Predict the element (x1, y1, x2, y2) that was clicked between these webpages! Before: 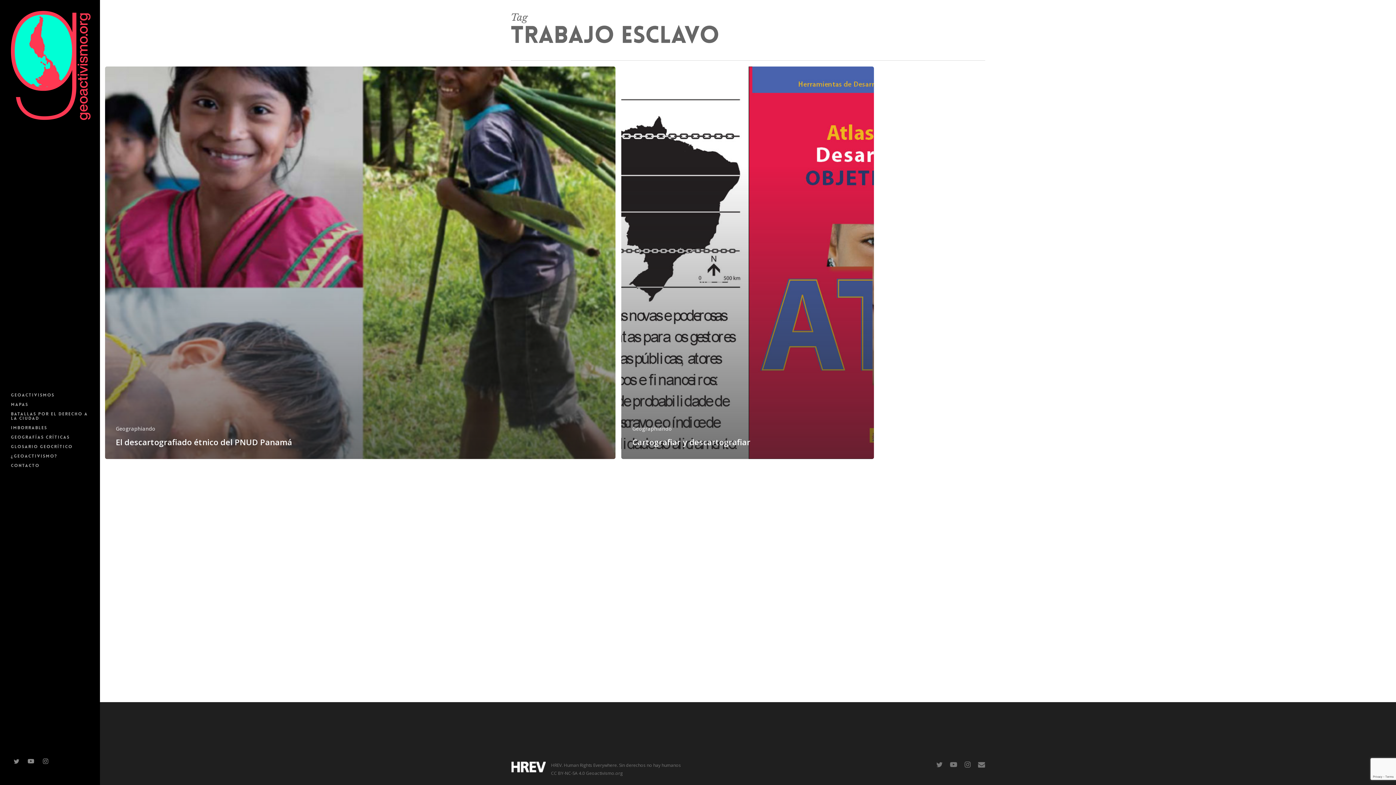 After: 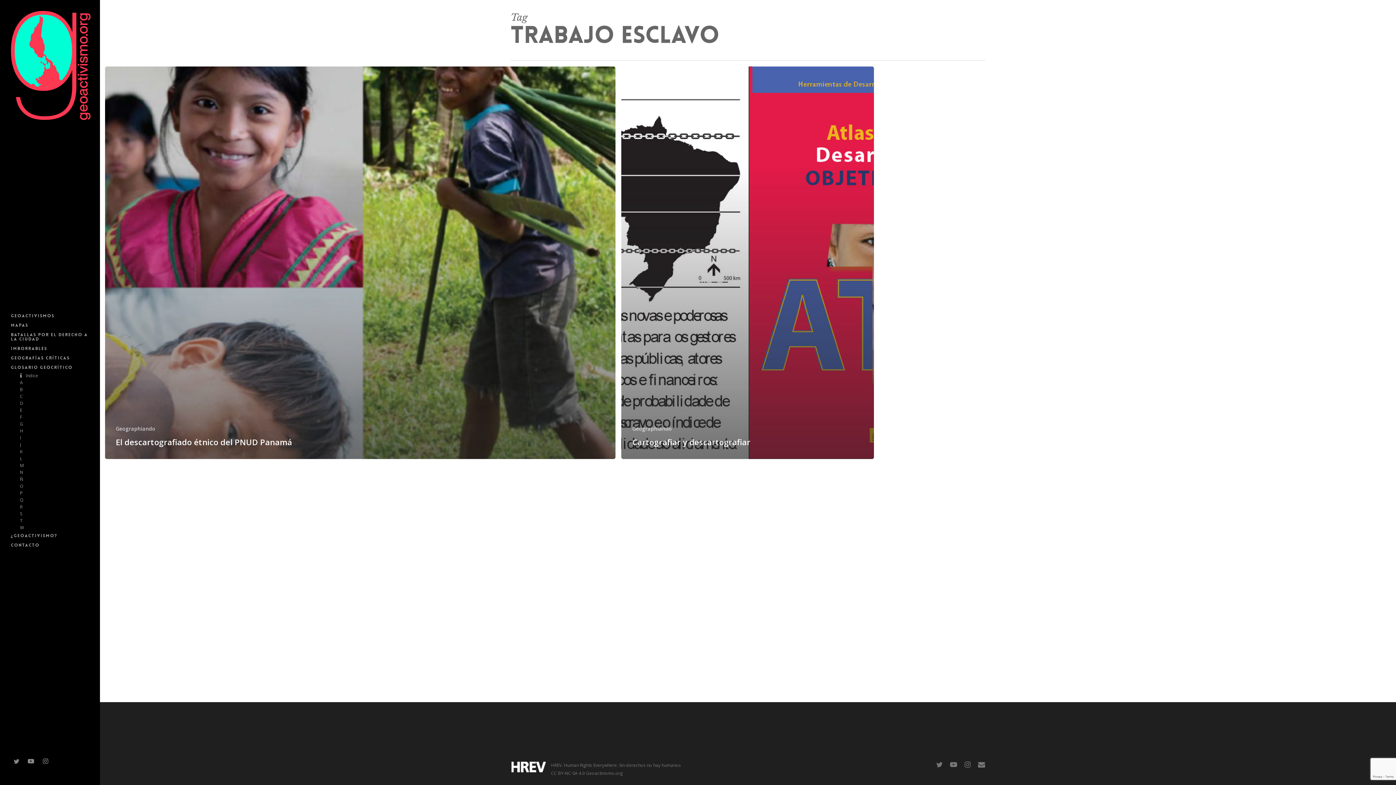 Action: label: Glosario geocrítico bbox: (10, 442, 72, 451)